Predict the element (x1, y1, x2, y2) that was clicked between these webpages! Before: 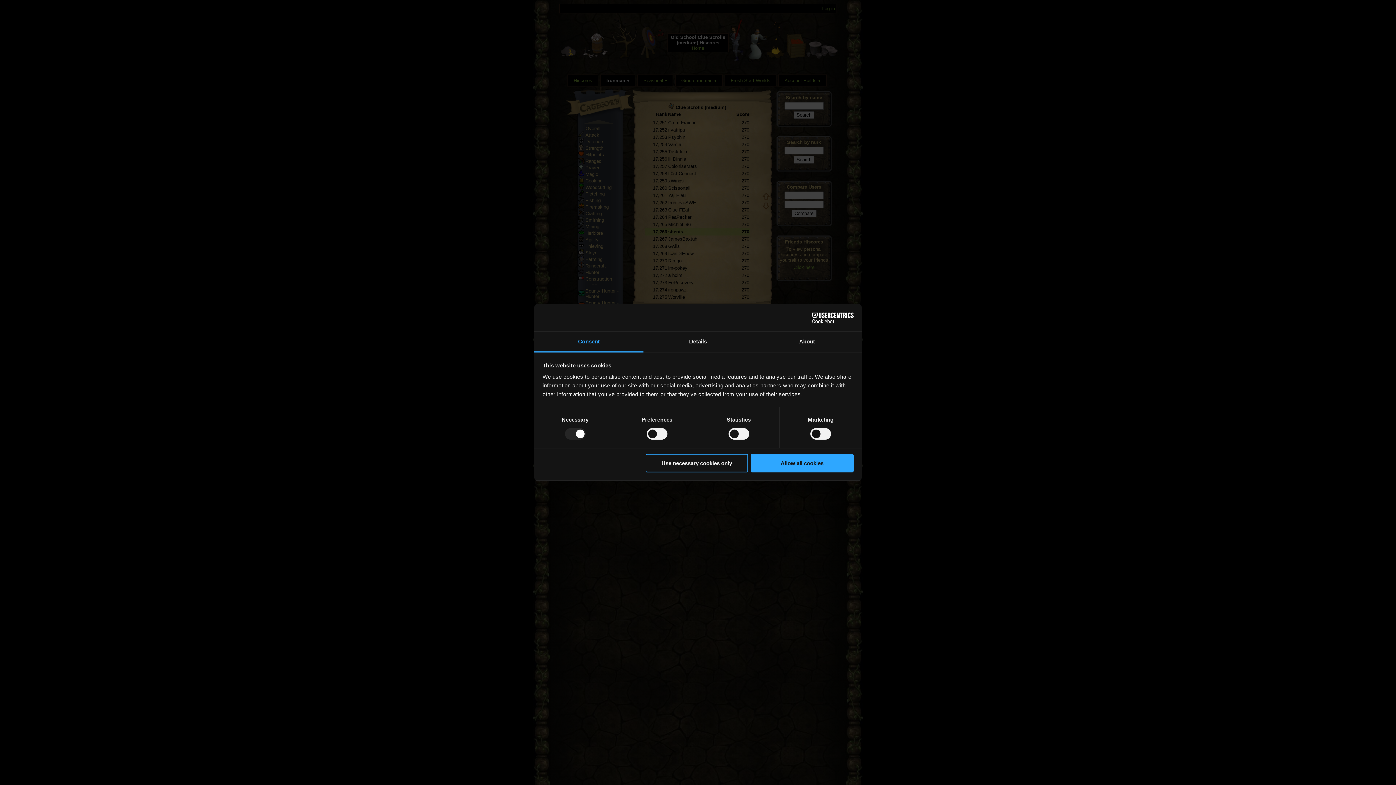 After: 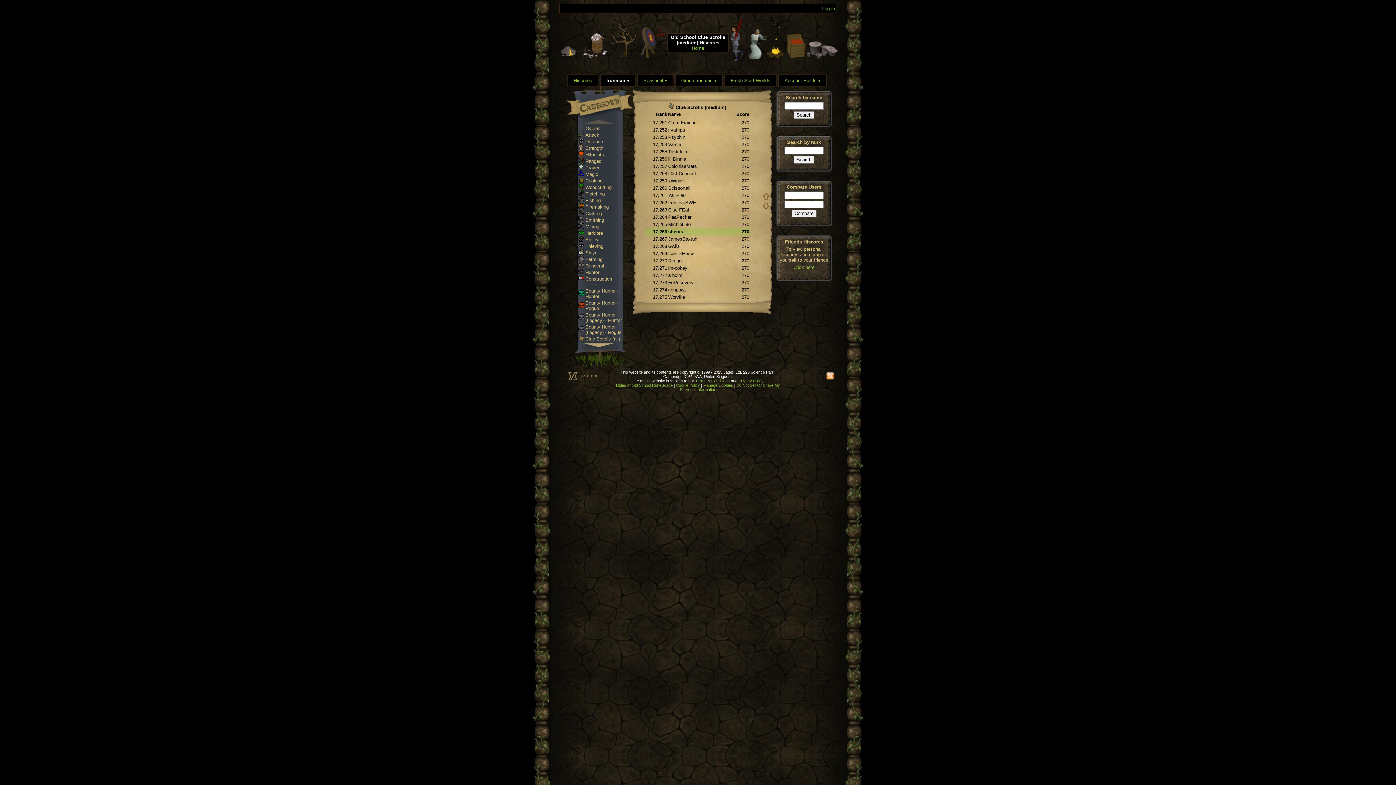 Action: bbox: (751, 454, 853, 472) label: Allow all cookies